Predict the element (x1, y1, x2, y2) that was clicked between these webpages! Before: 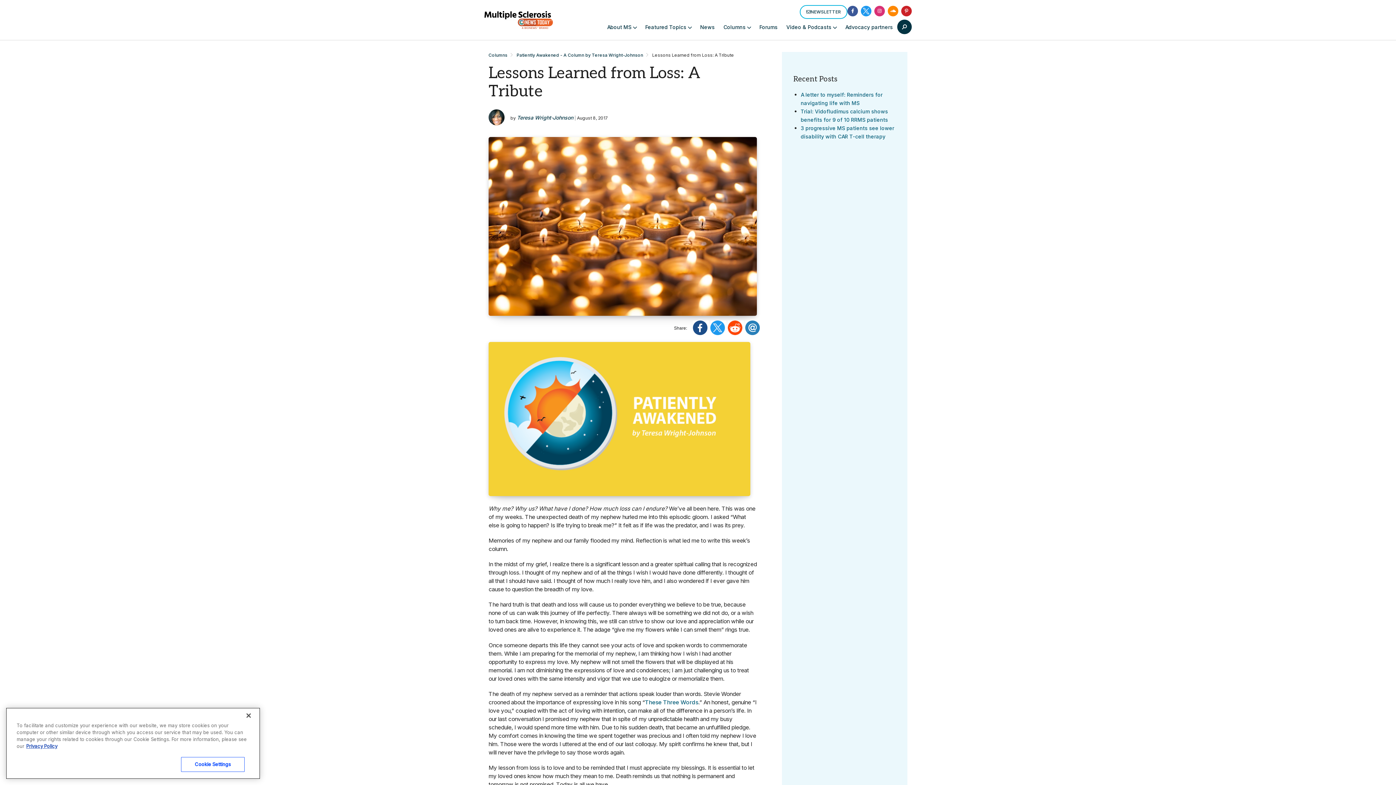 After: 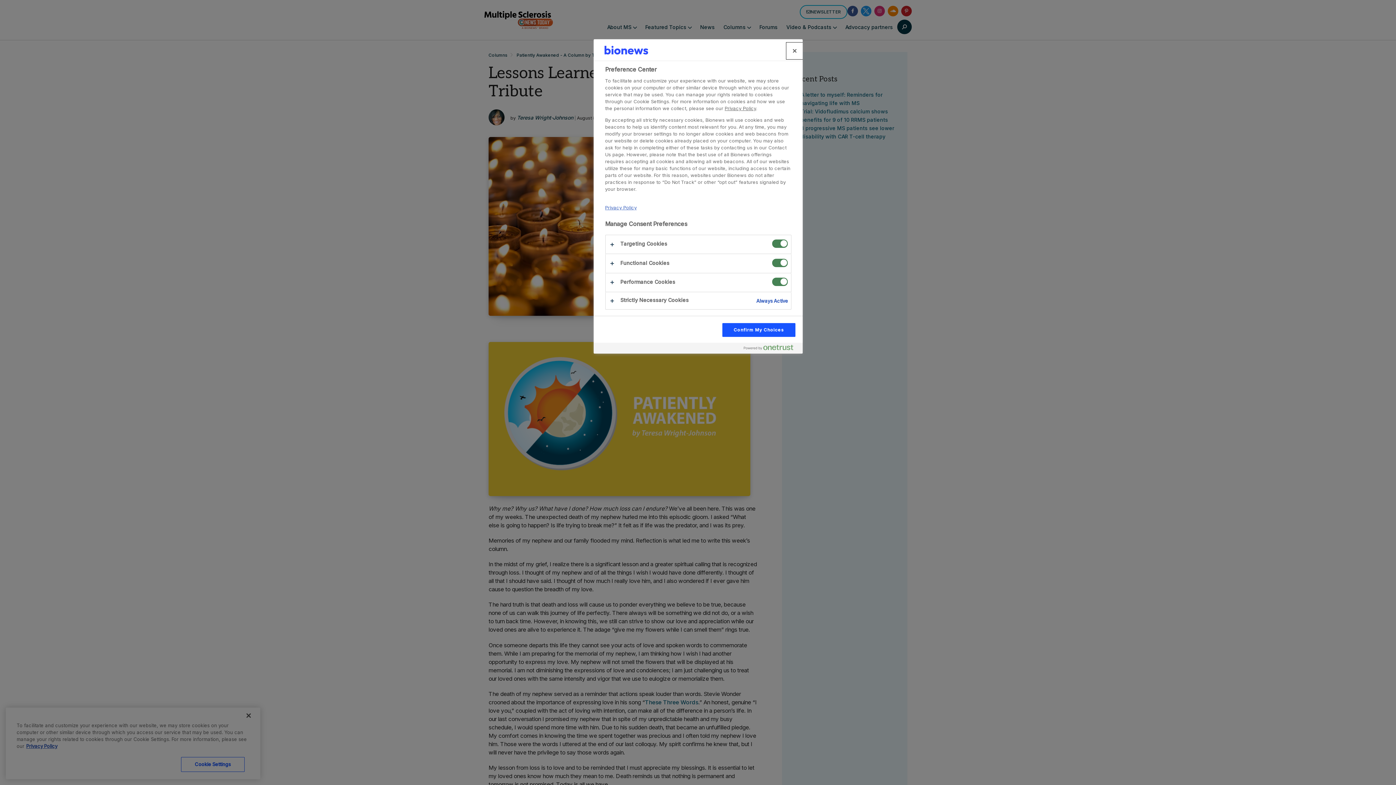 Action: bbox: (181, 763, 244, 777) label: Cookie Settings